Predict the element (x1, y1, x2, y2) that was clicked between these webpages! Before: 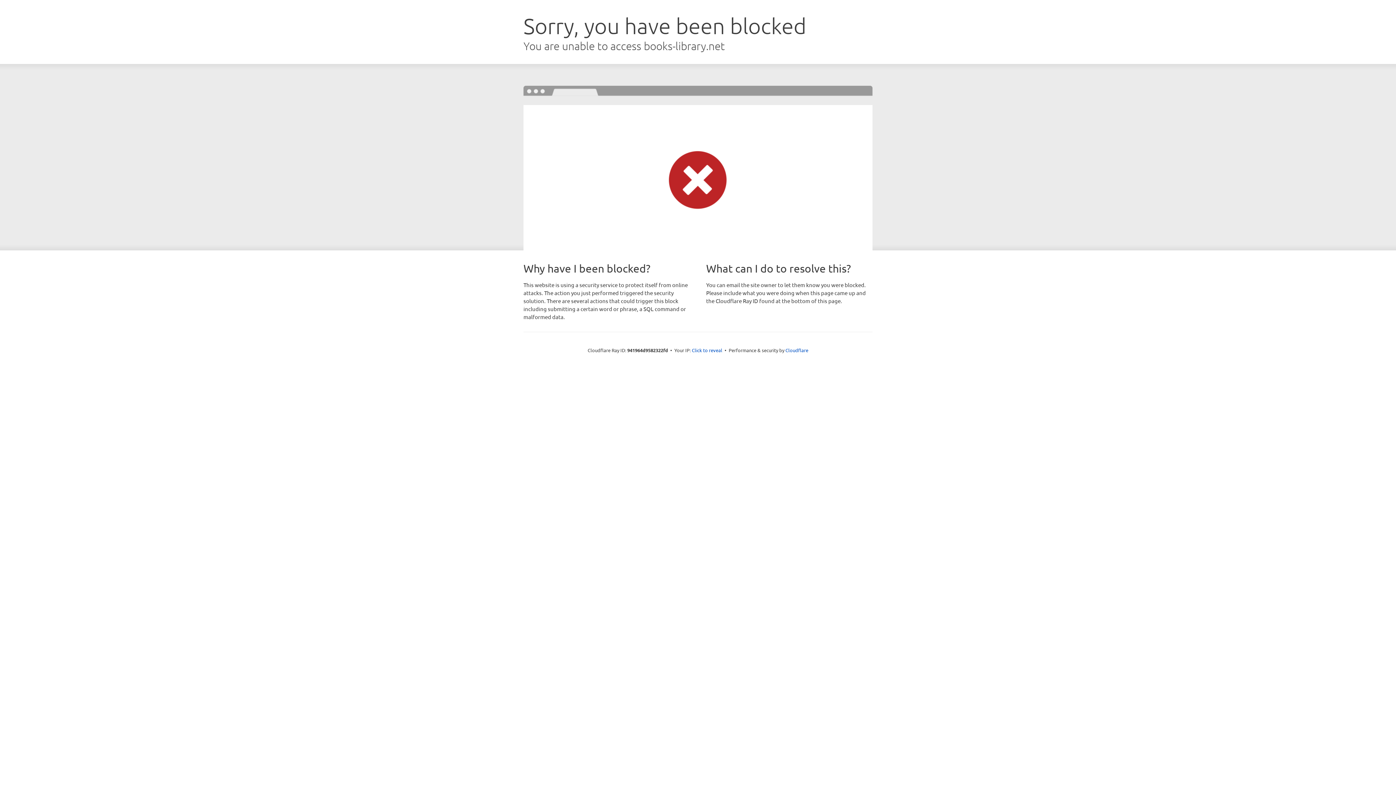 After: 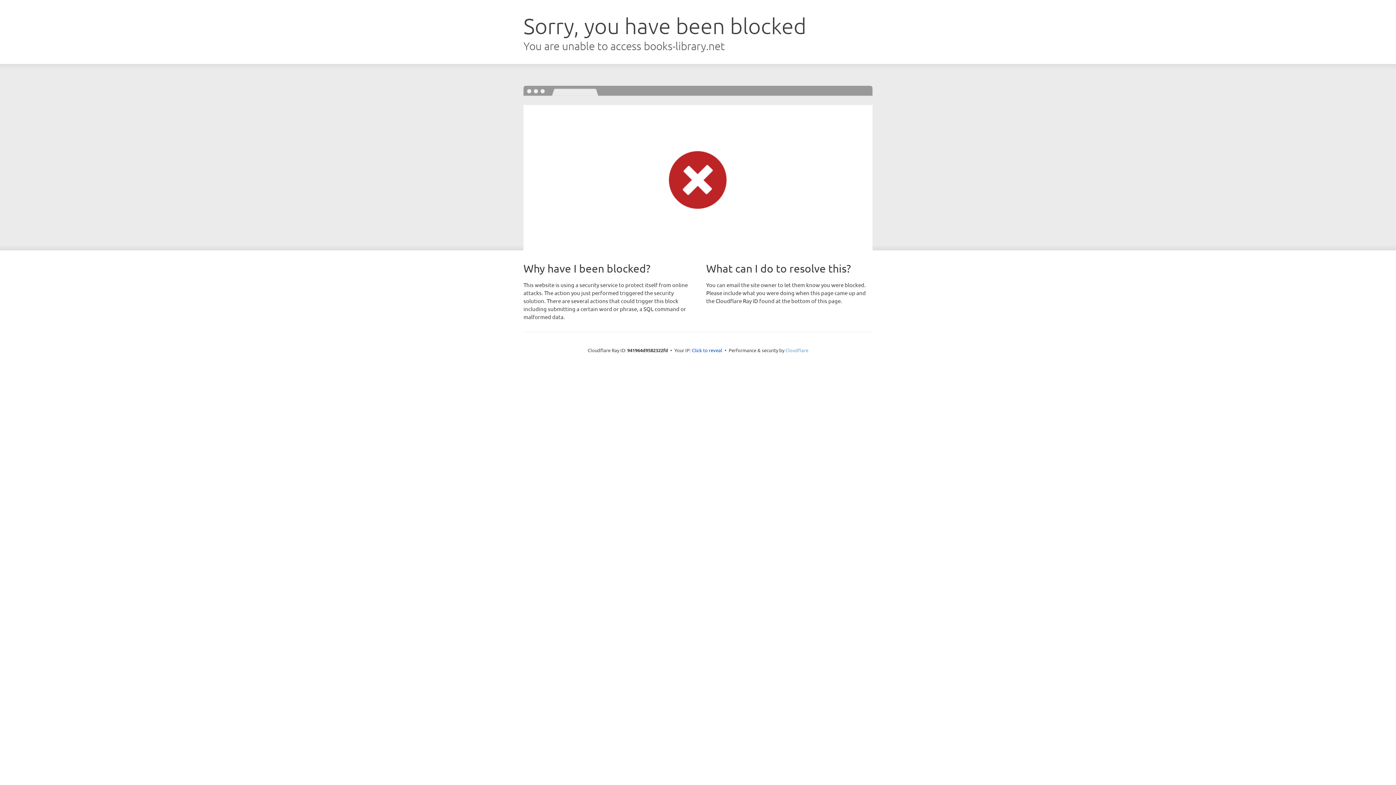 Action: bbox: (785, 347, 808, 353) label: Cloudflare